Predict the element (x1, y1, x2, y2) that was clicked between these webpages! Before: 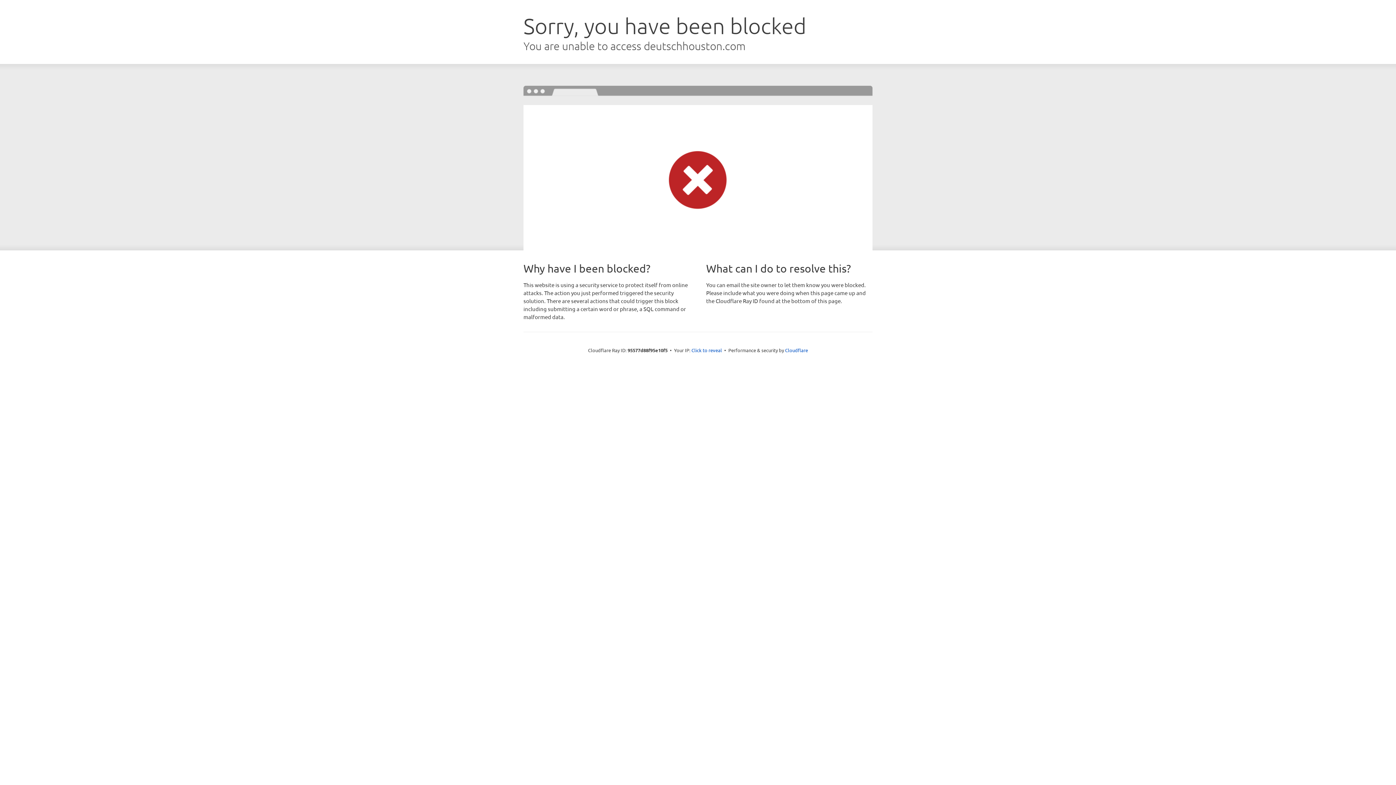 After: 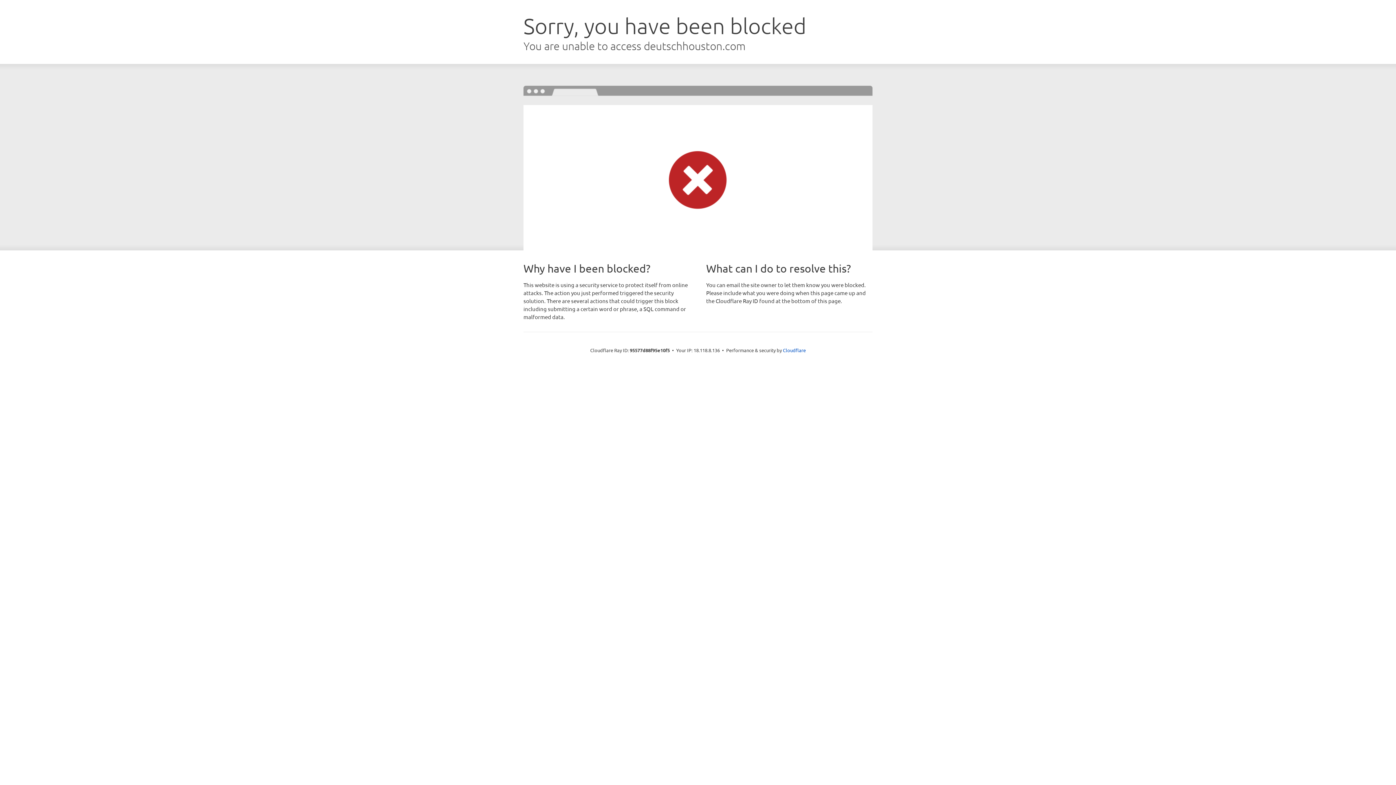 Action: label: Click to reveal bbox: (691, 346, 722, 353)